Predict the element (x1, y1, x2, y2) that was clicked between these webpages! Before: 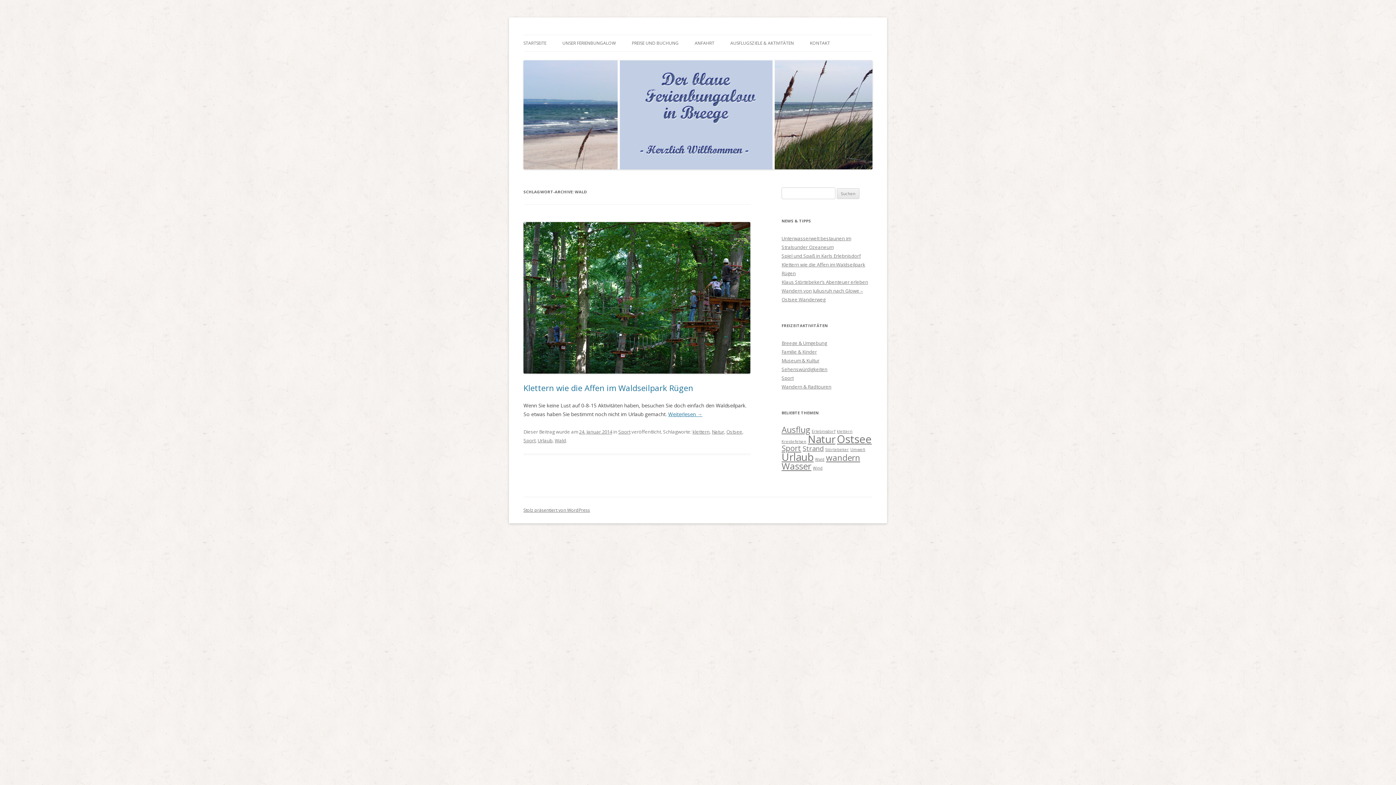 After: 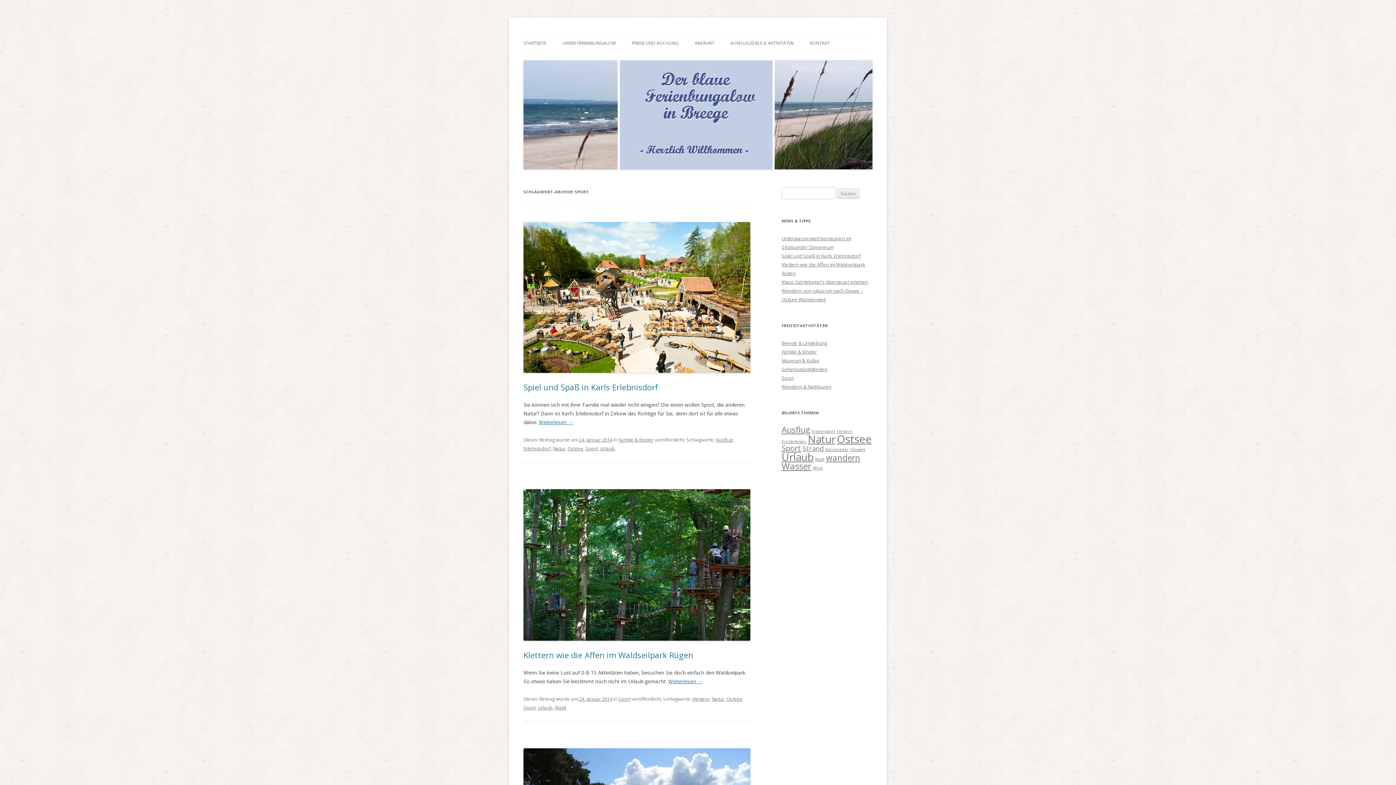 Action: bbox: (523, 437, 535, 444) label: Sport